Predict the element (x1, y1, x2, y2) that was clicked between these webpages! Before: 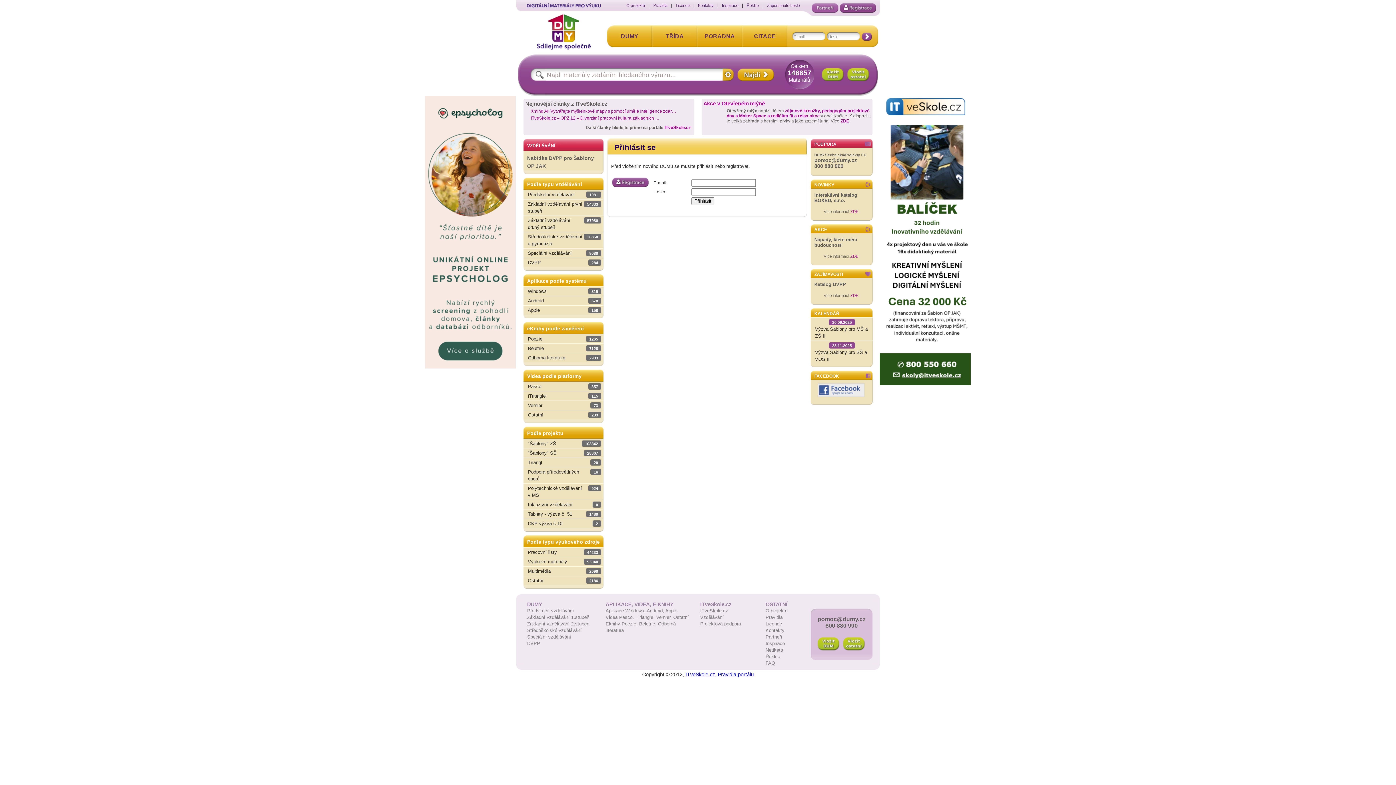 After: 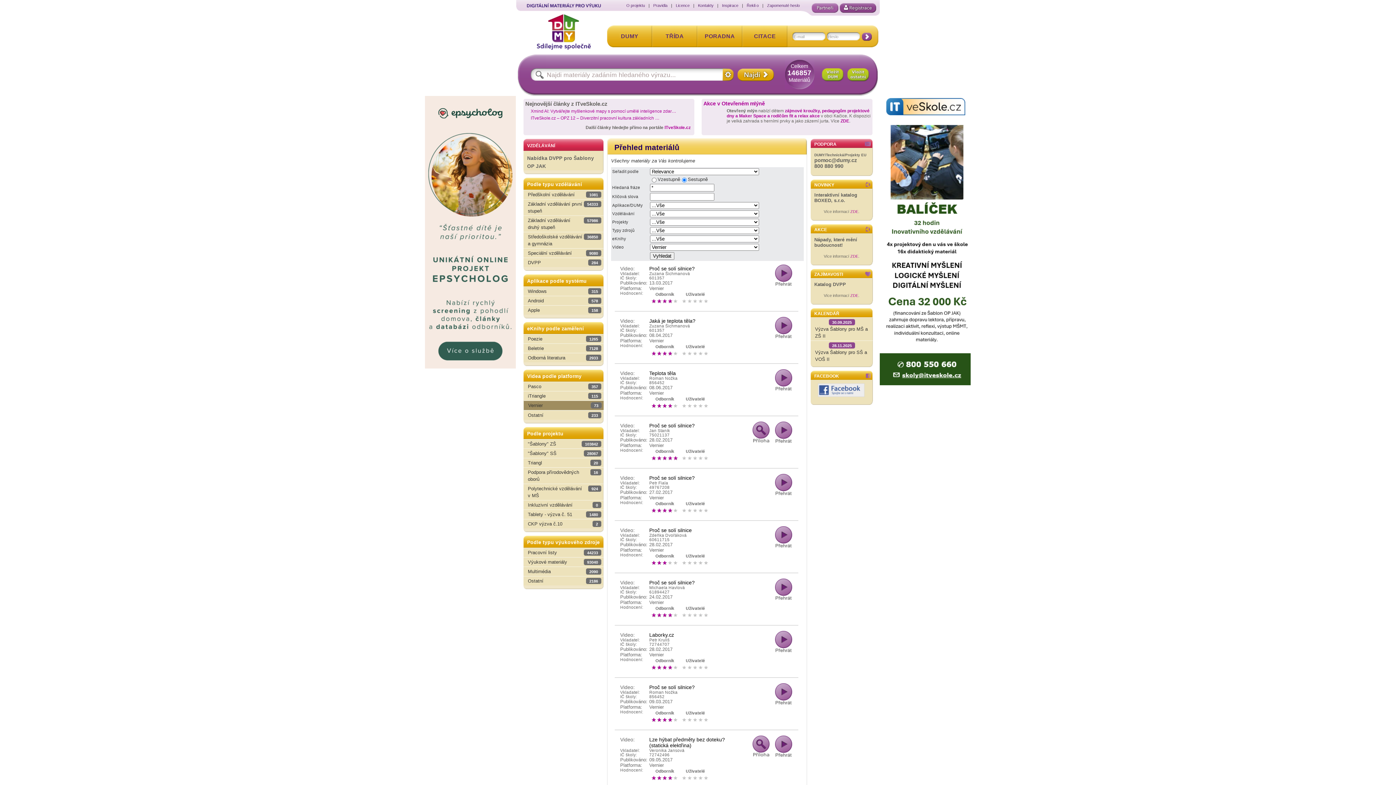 Action: bbox: (523, 400, 603, 410) label: Vernier
73